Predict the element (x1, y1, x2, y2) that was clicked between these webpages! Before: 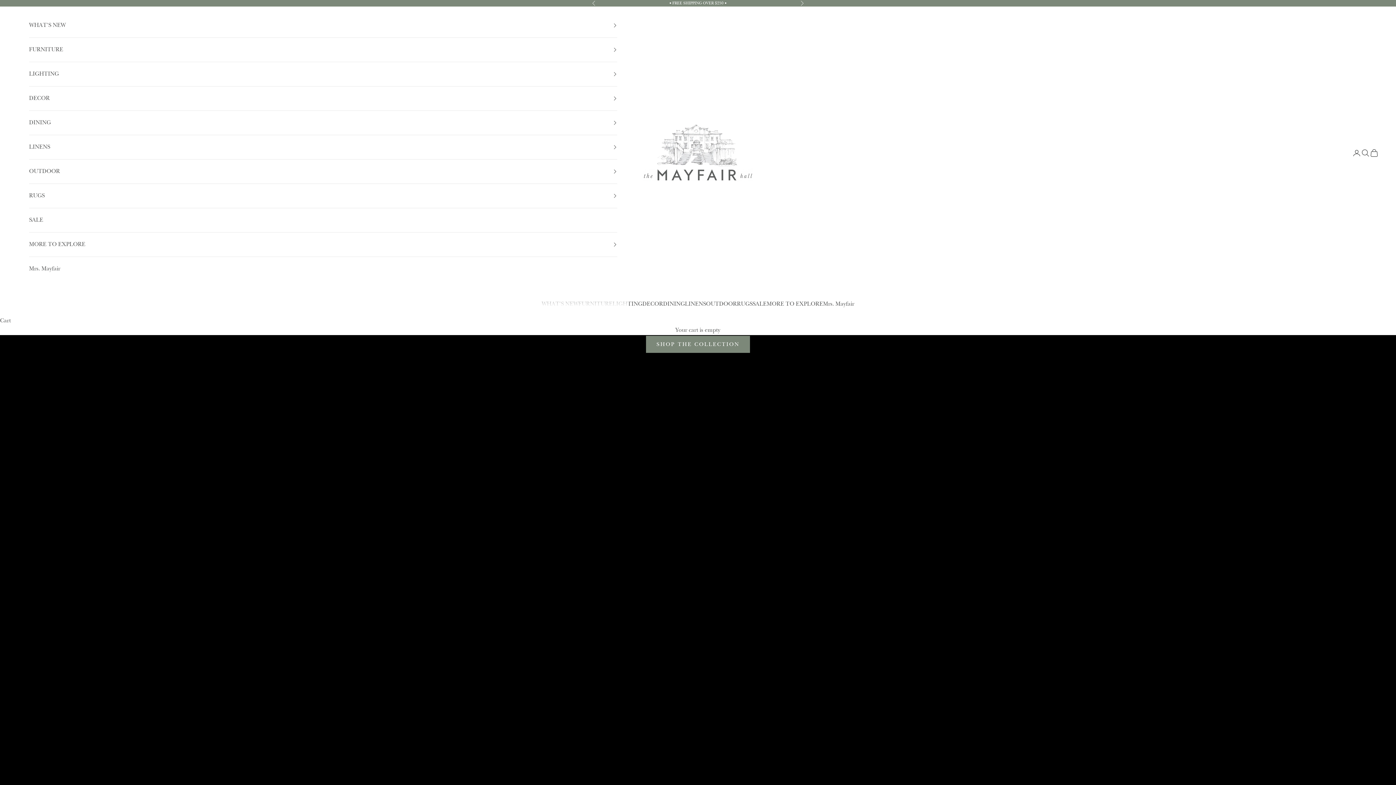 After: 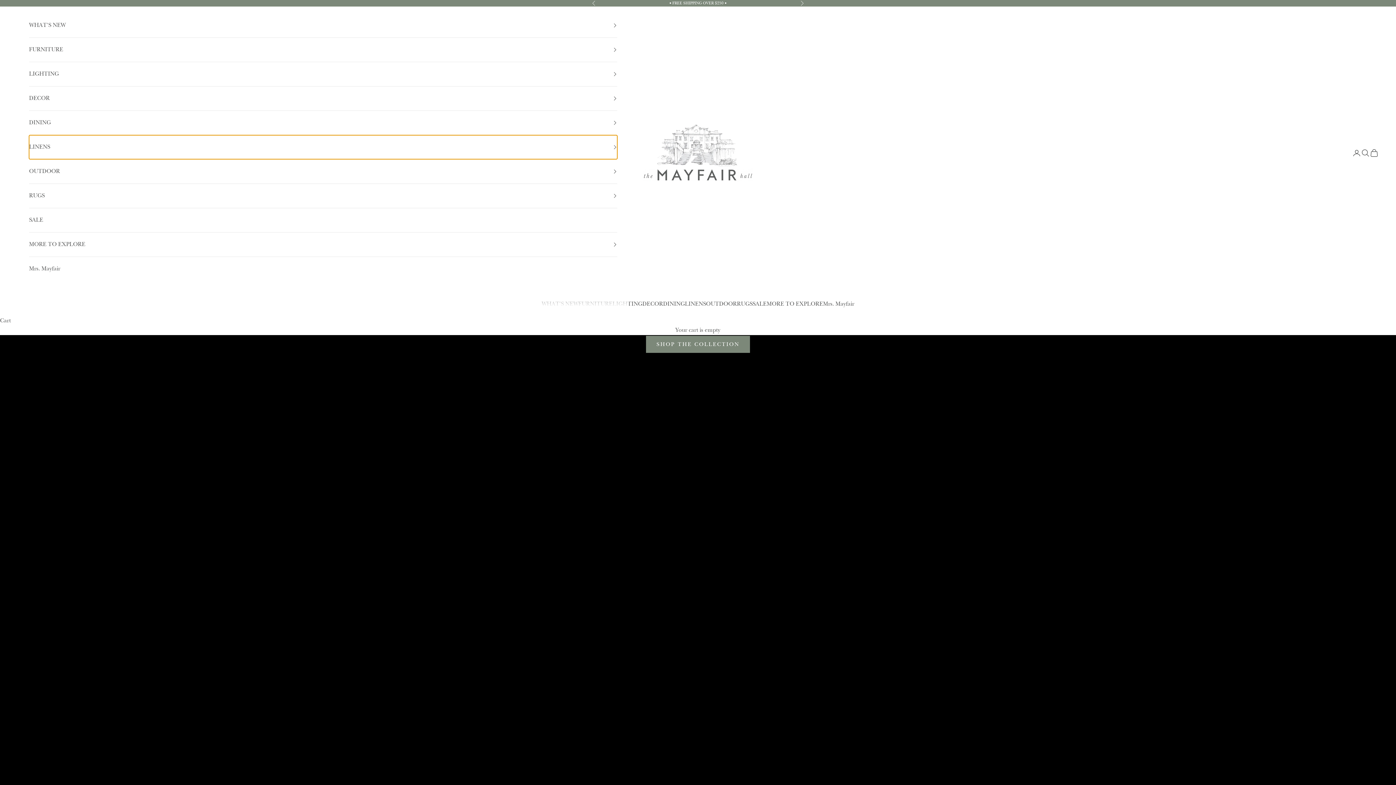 Action: bbox: (29, 135, 617, 159) label: LINENS